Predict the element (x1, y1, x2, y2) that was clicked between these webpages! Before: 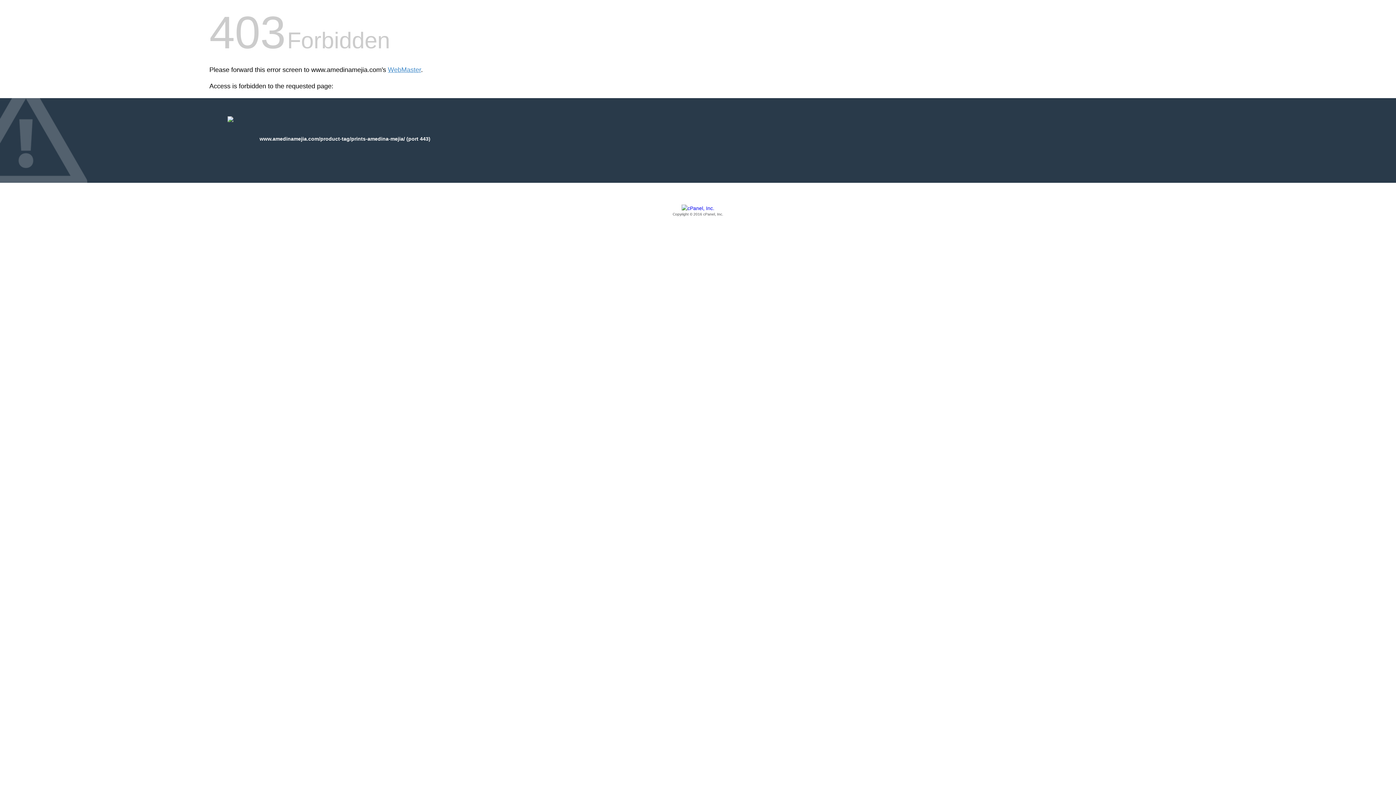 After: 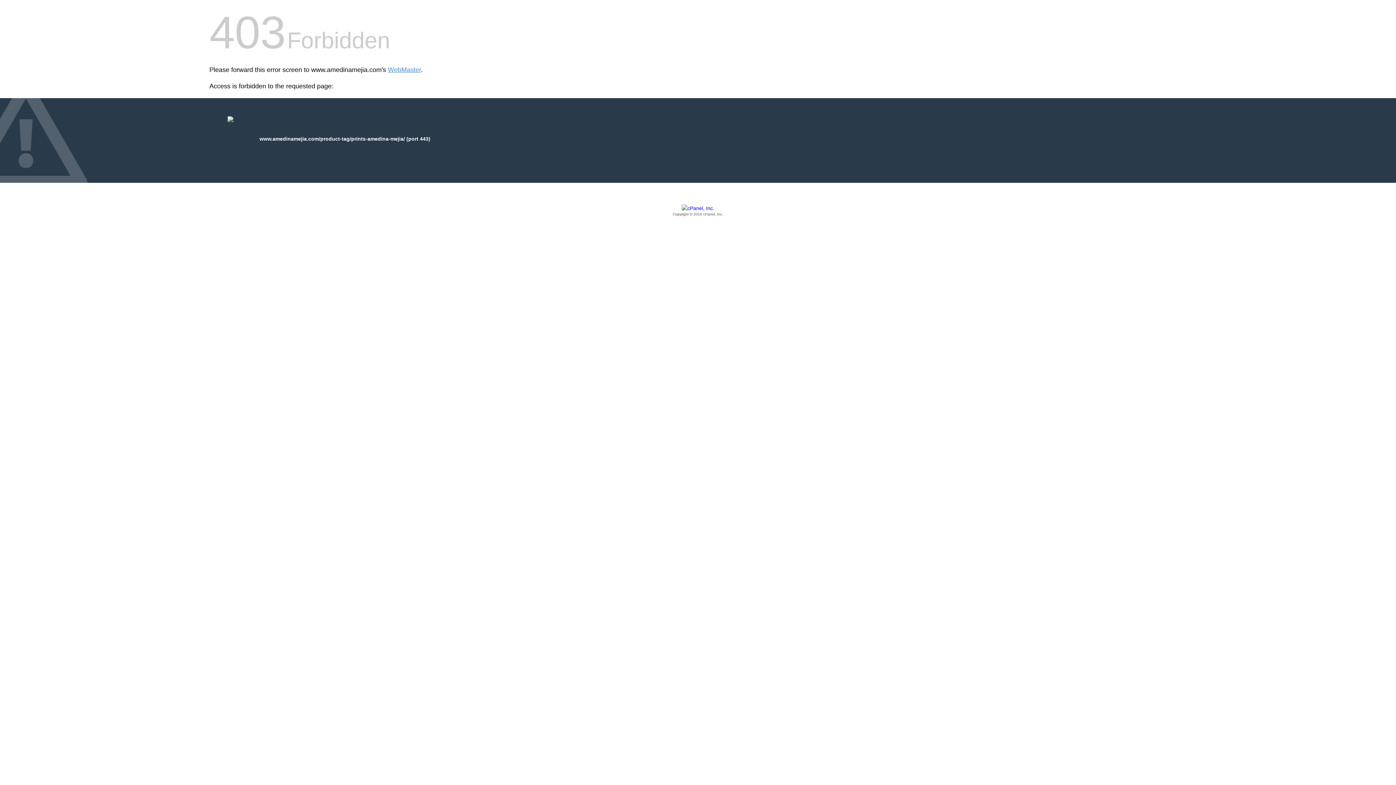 Action: bbox: (209, 205, 1186, 217) label: Copyright © 2016 cPanel, Inc.